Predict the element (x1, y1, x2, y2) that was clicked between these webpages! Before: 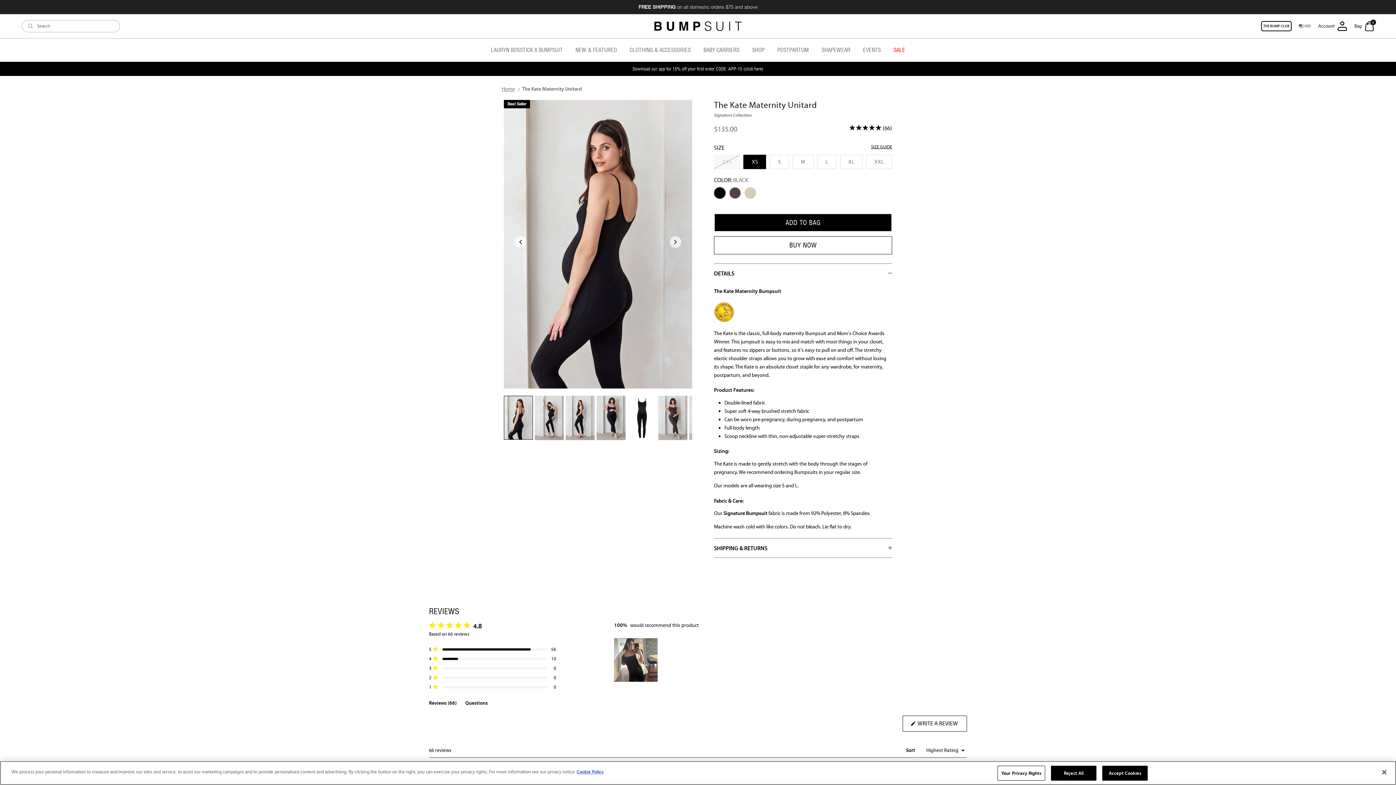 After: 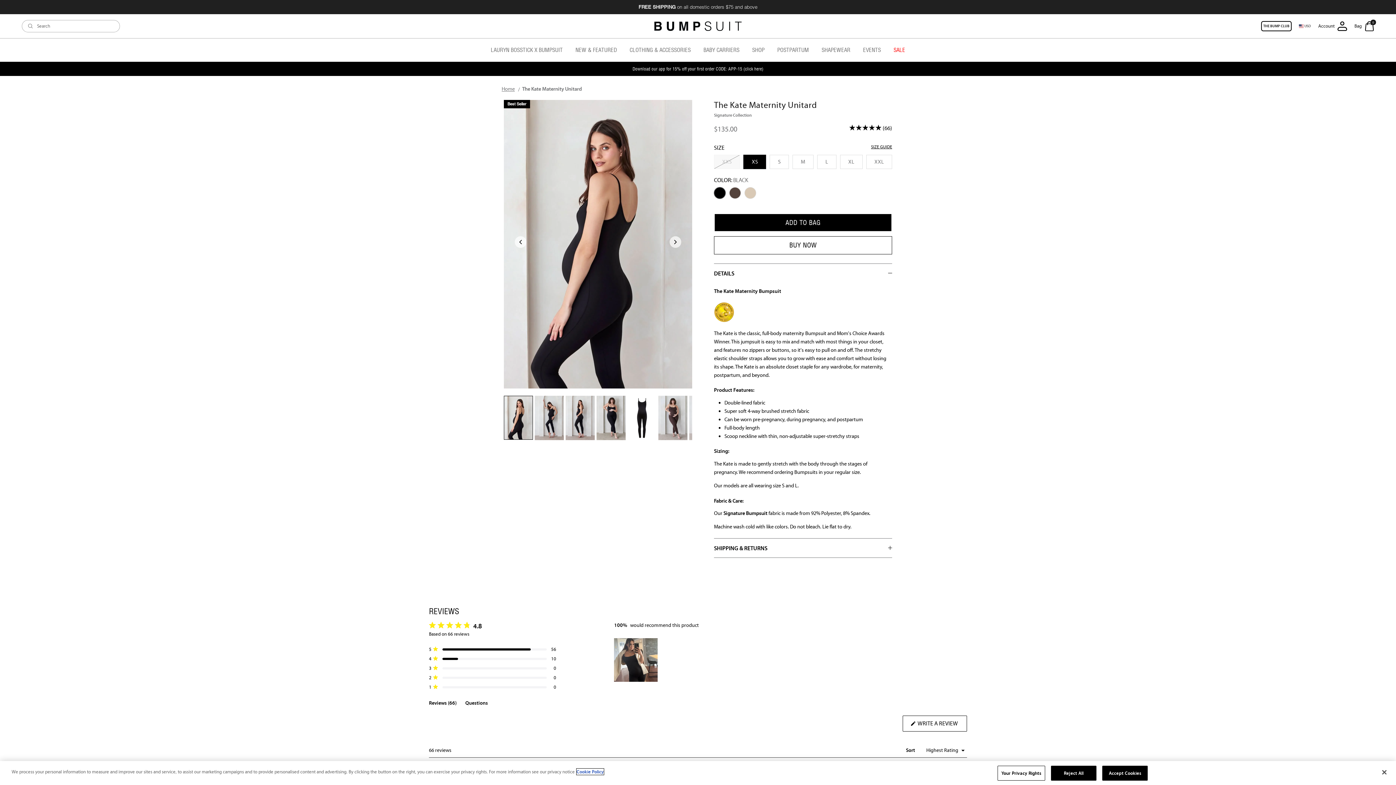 Action: label: More information about your privacy, opens in a new tab bbox: (576, 769, 604, 775)